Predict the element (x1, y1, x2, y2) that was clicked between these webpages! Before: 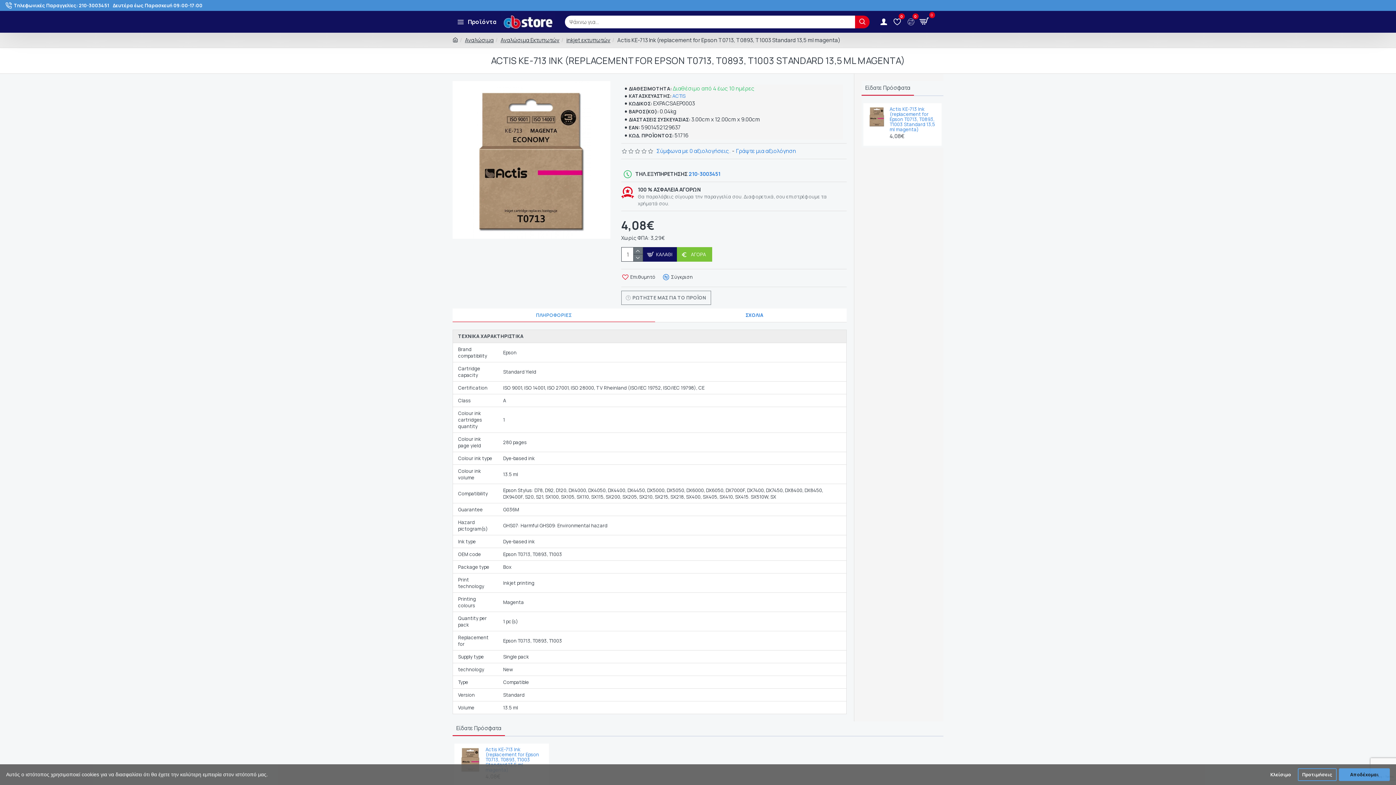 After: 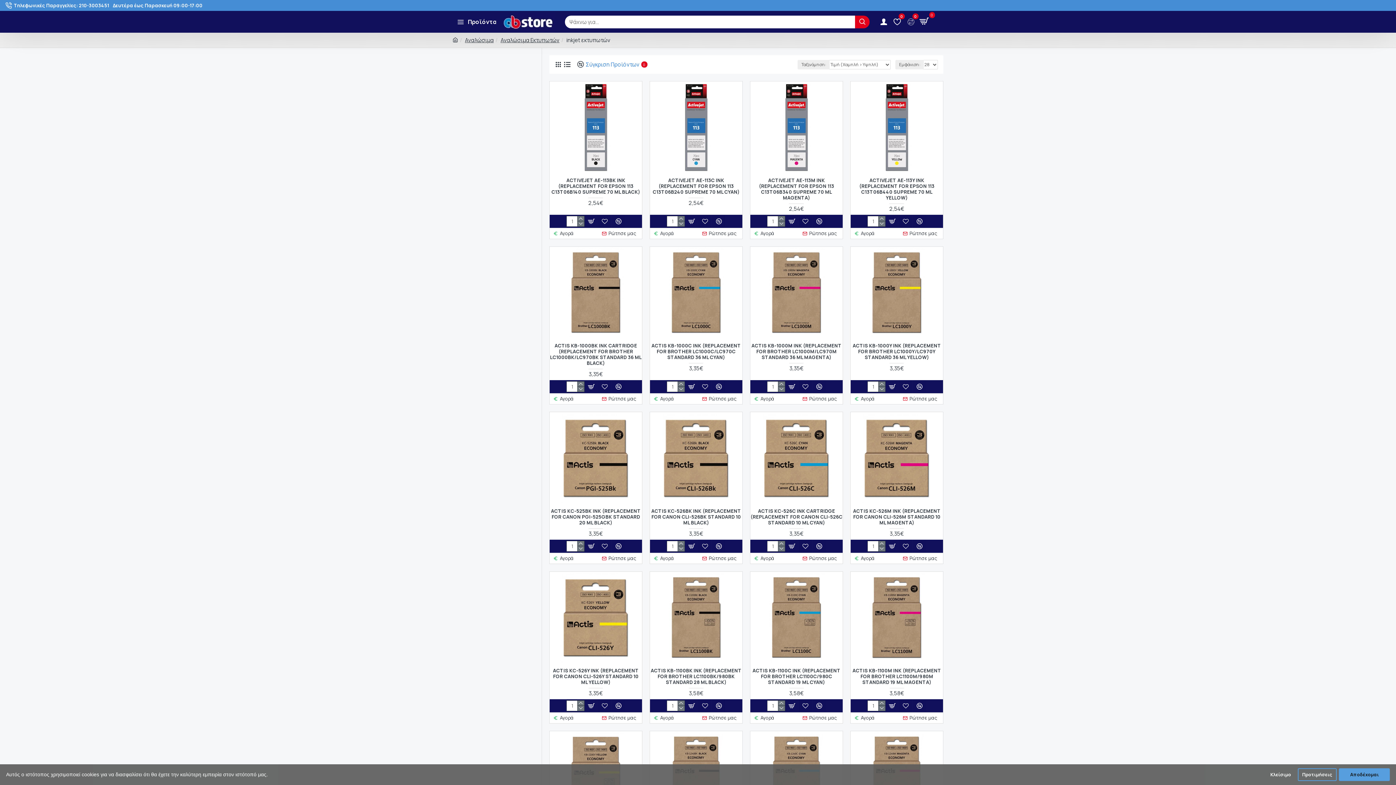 Action: label: inkjet εκτυπωτών bbox: (566, 36, 610, 44)